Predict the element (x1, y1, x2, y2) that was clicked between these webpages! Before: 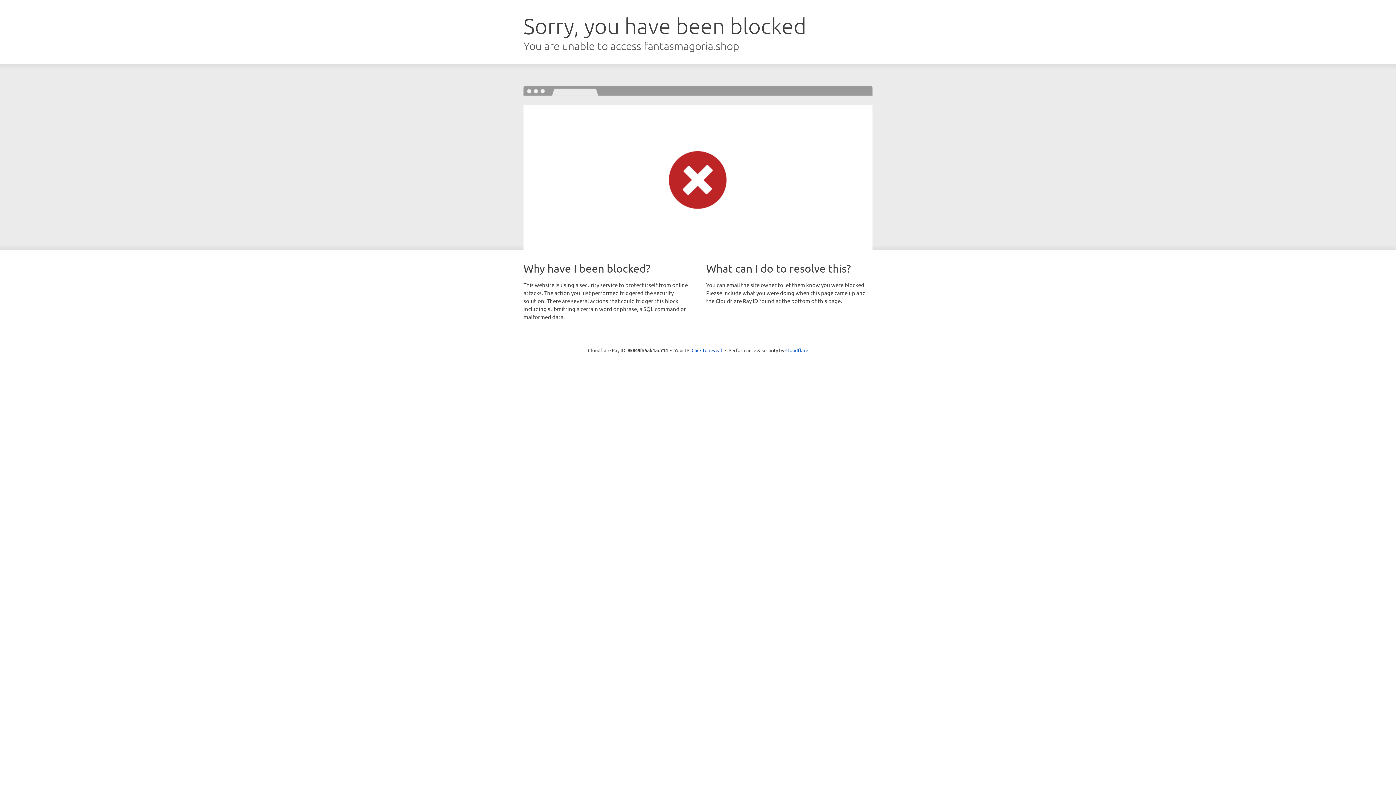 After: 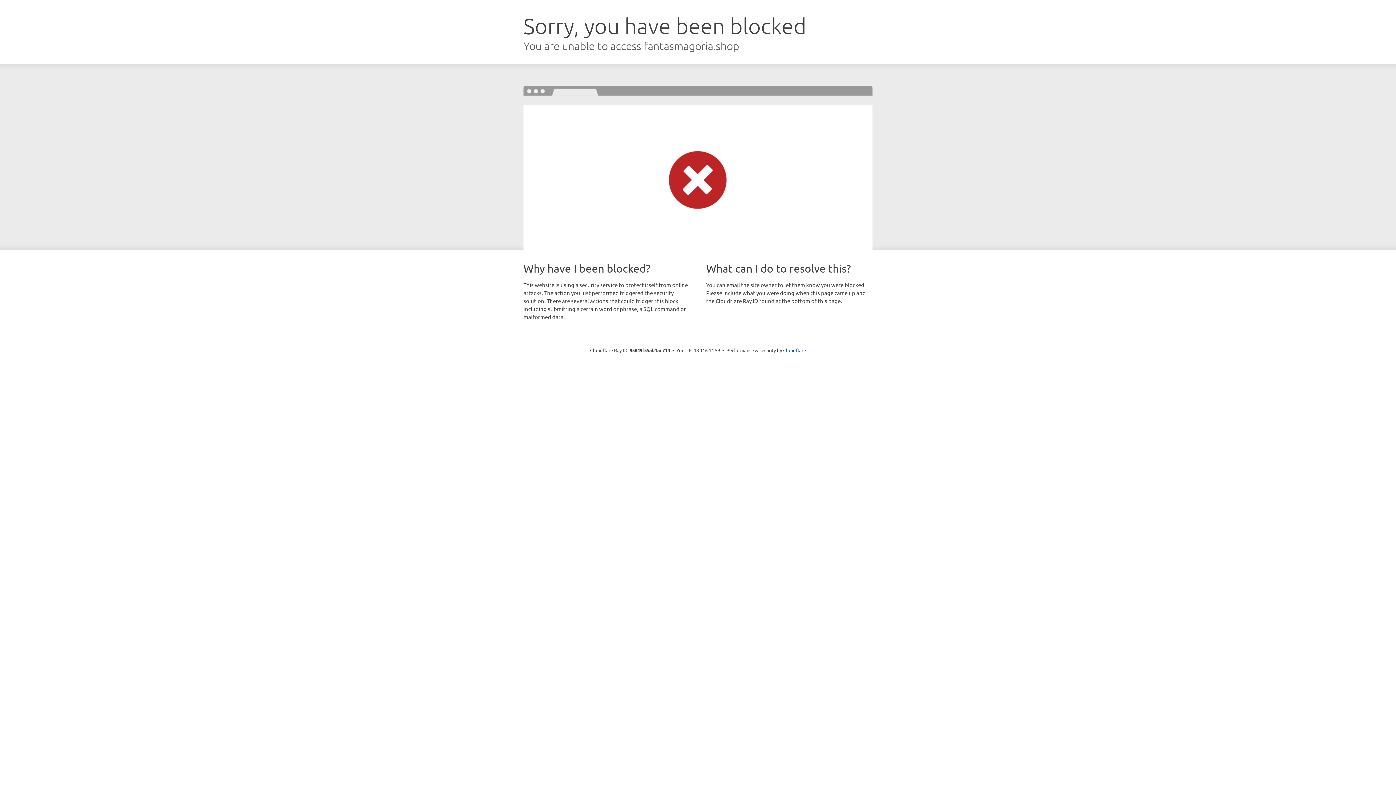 Action: label: Click to reveal bbox: (691, 346, 722, 353)